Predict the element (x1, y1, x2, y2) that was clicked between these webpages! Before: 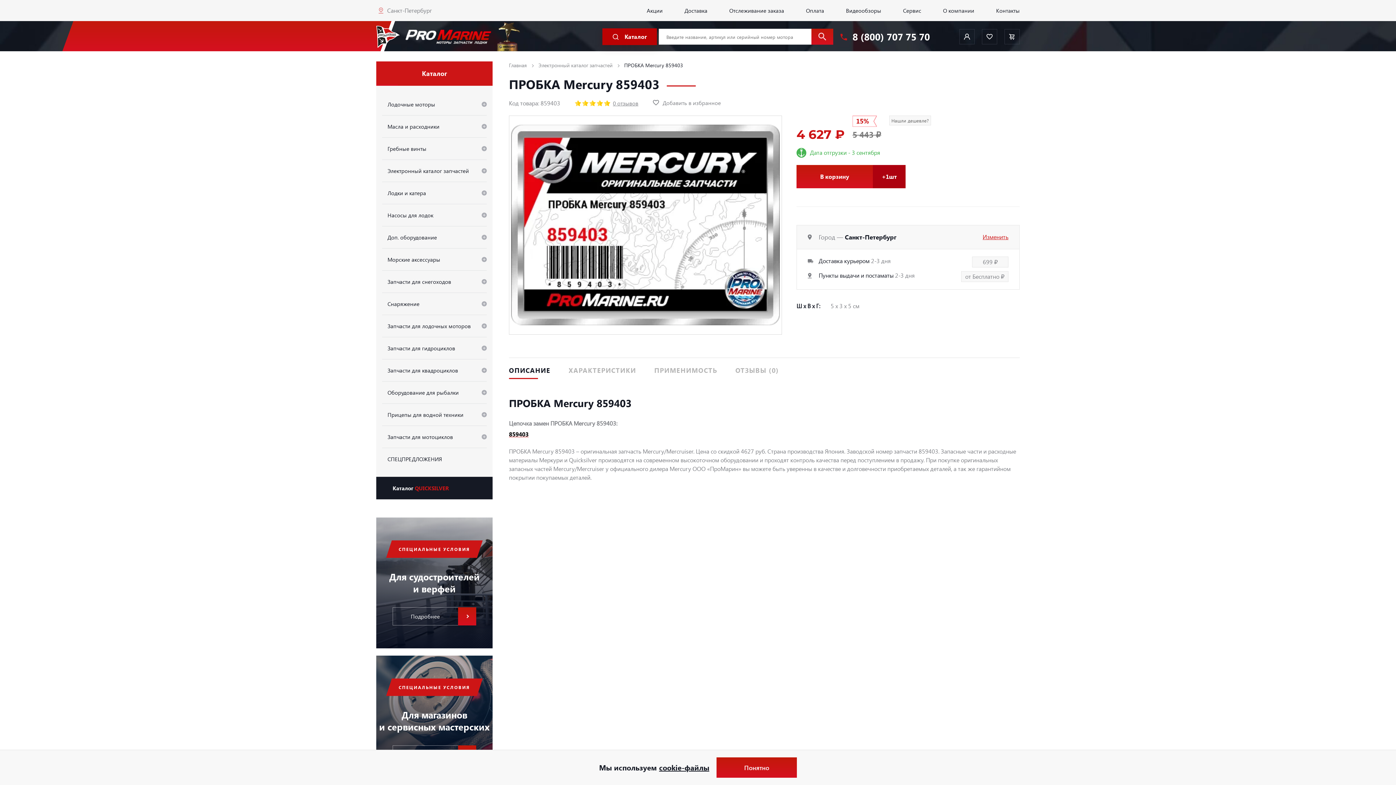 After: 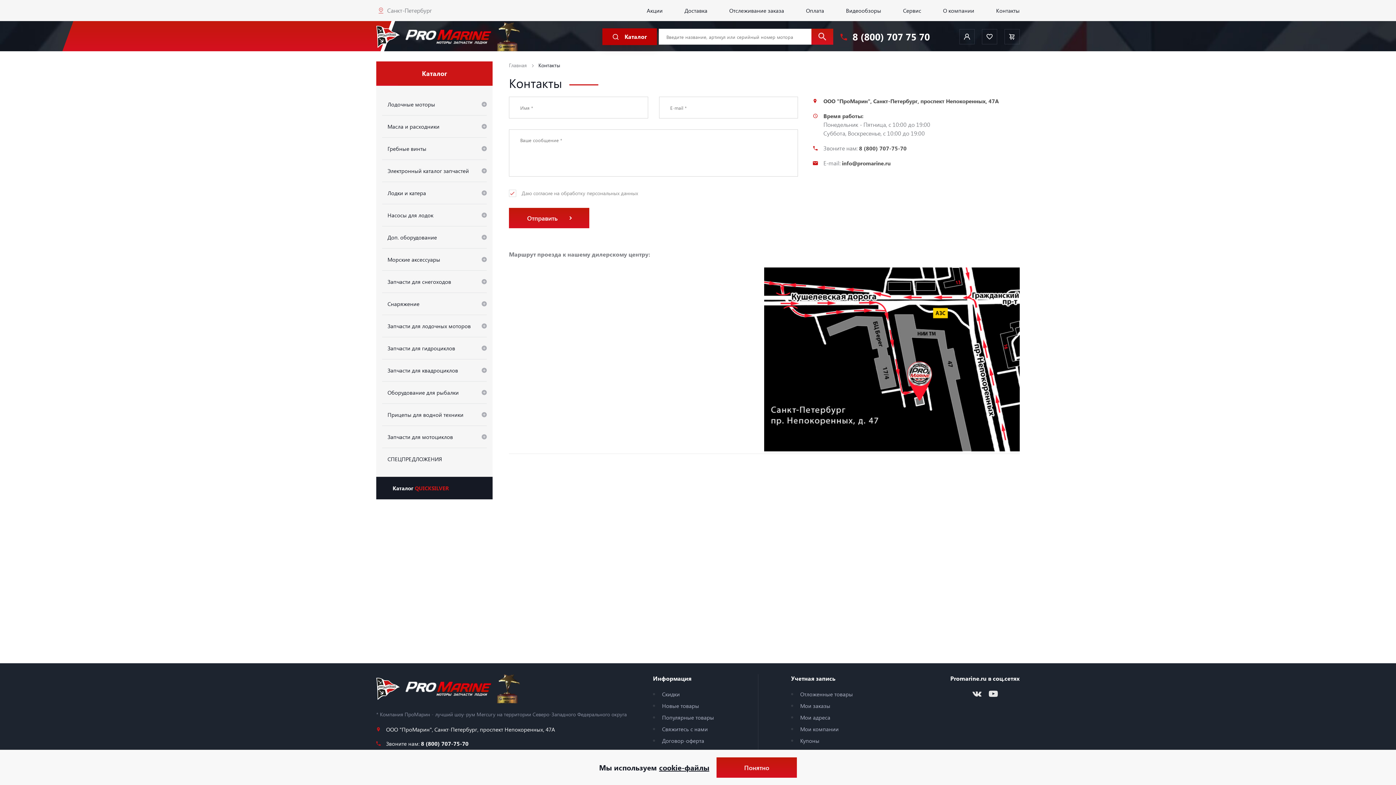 Action: bbox: (996, 6, 1020, 14) label: Контакты